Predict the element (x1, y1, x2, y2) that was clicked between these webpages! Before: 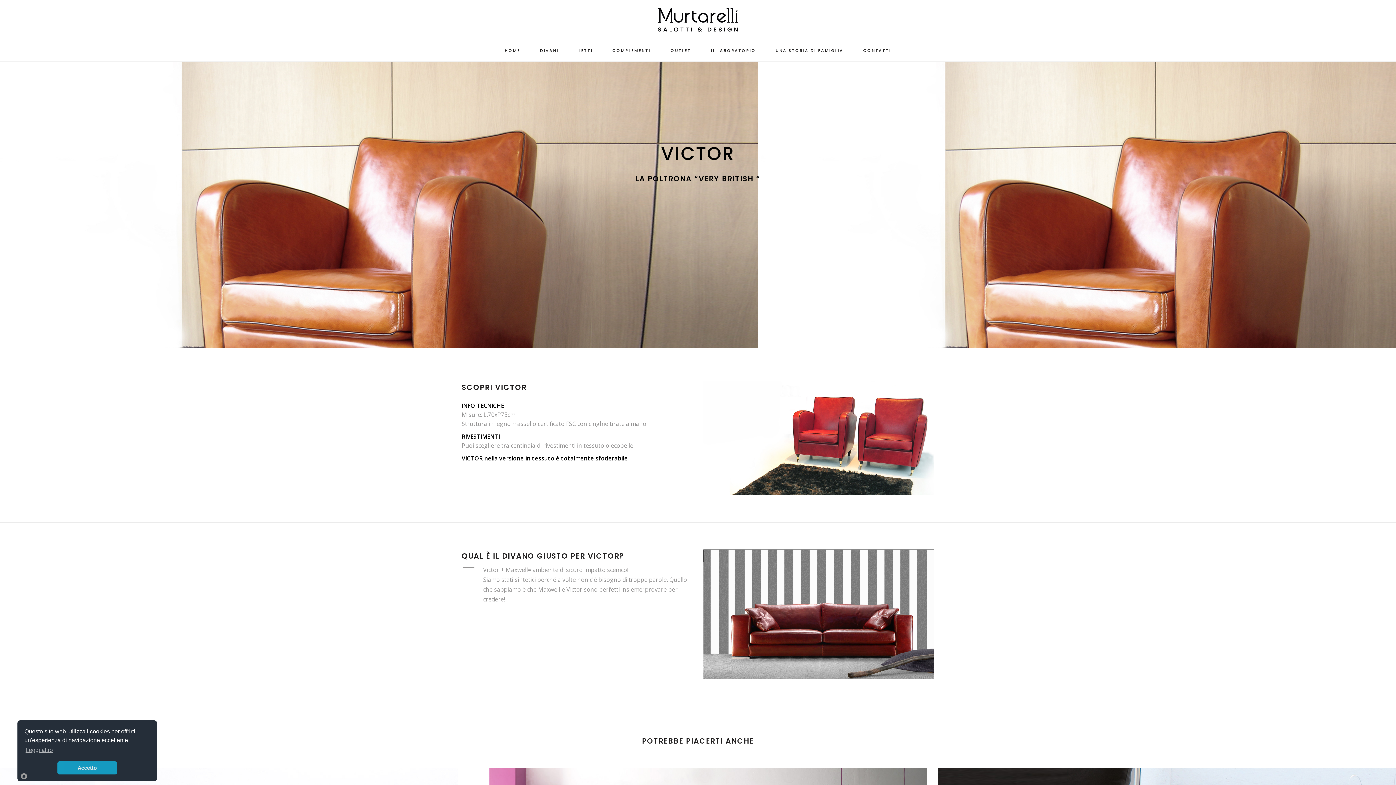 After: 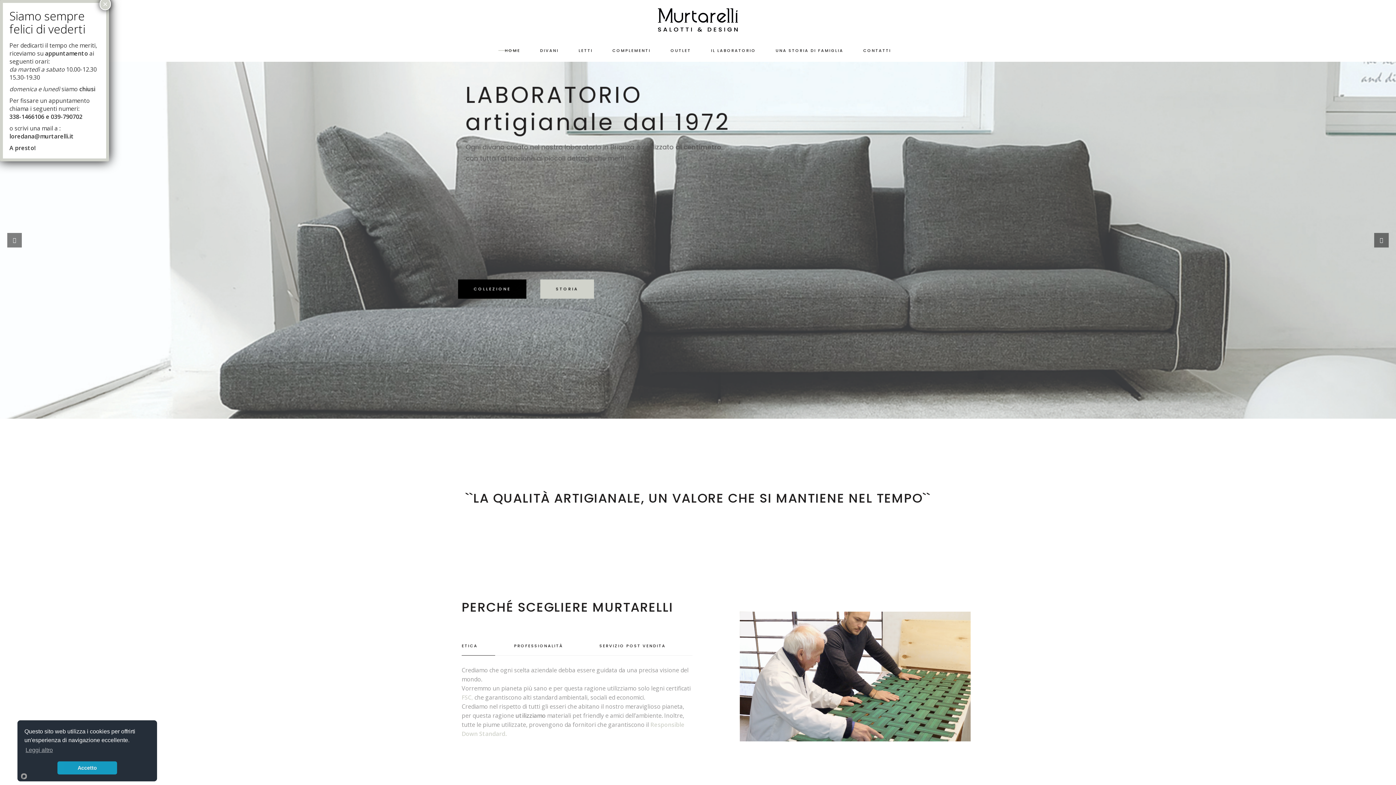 Action: bbox: (495, 40, 530, 61) label: HOME